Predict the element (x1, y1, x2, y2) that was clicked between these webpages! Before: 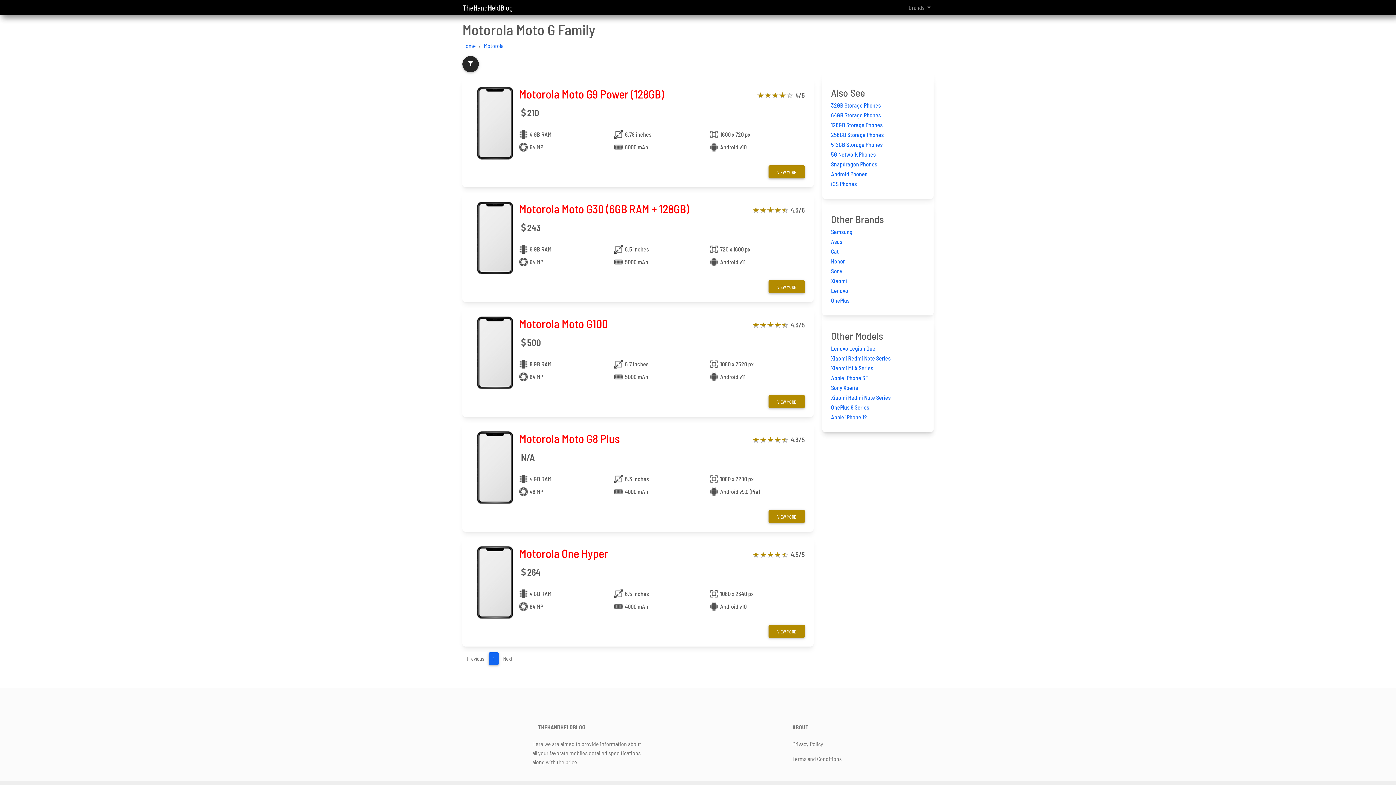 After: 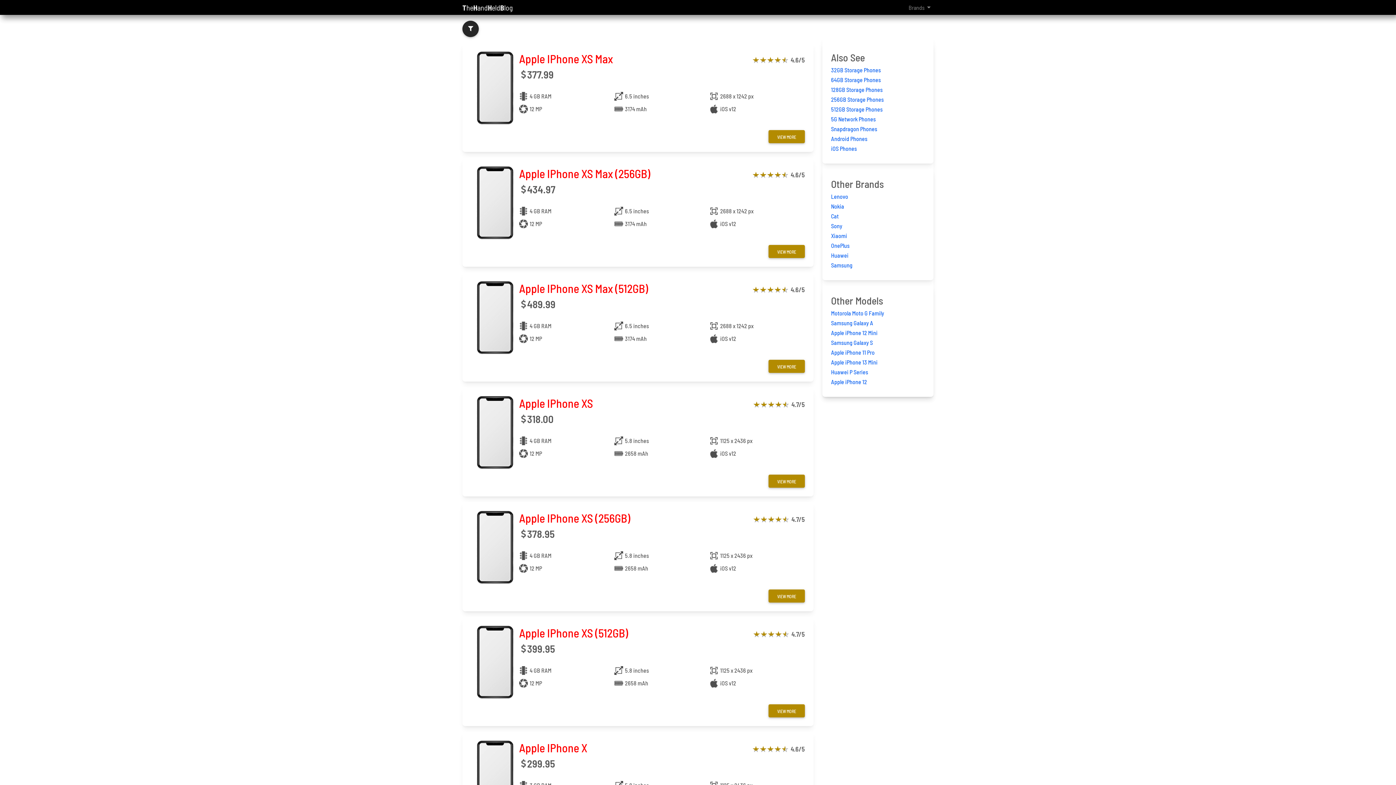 Action: label: iOS Phones bbox: (831, 180, 857, 187)